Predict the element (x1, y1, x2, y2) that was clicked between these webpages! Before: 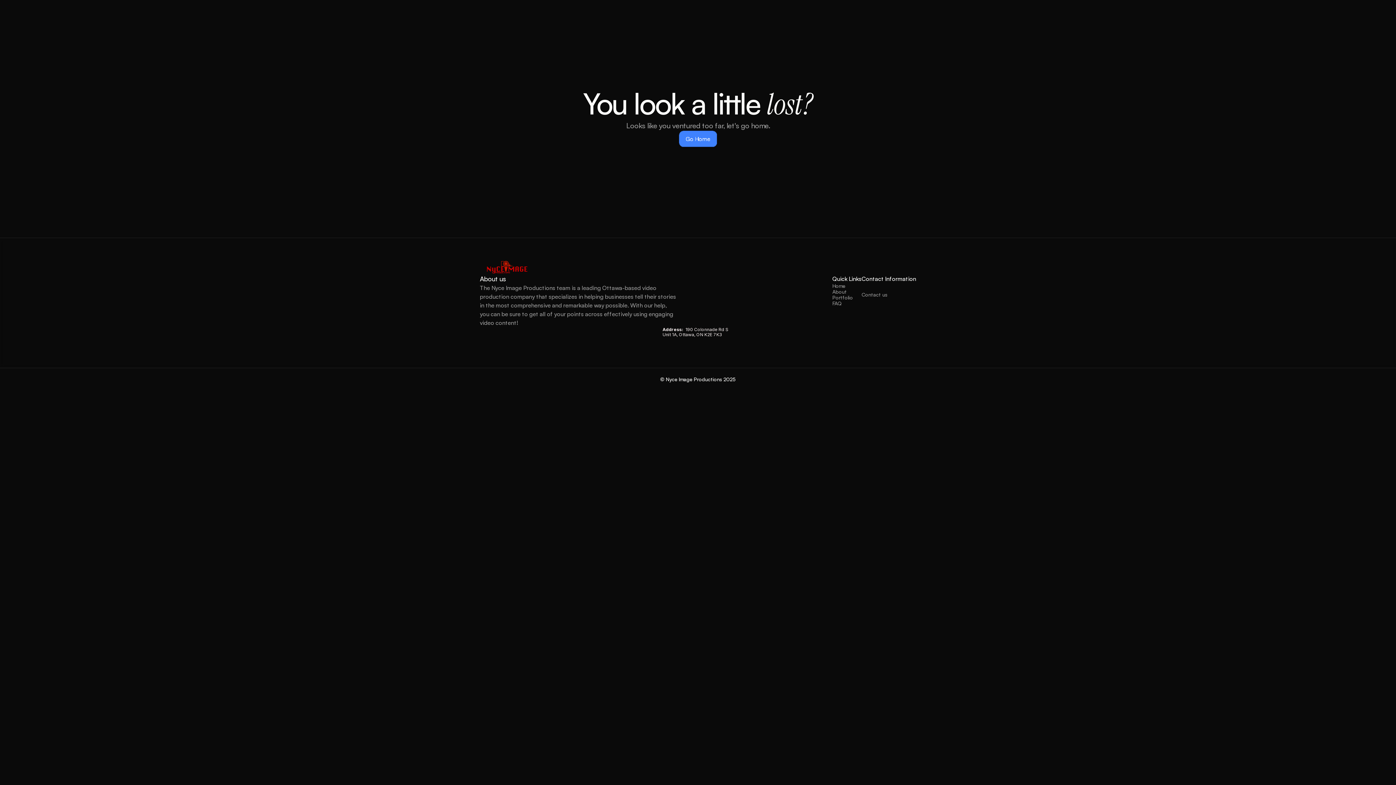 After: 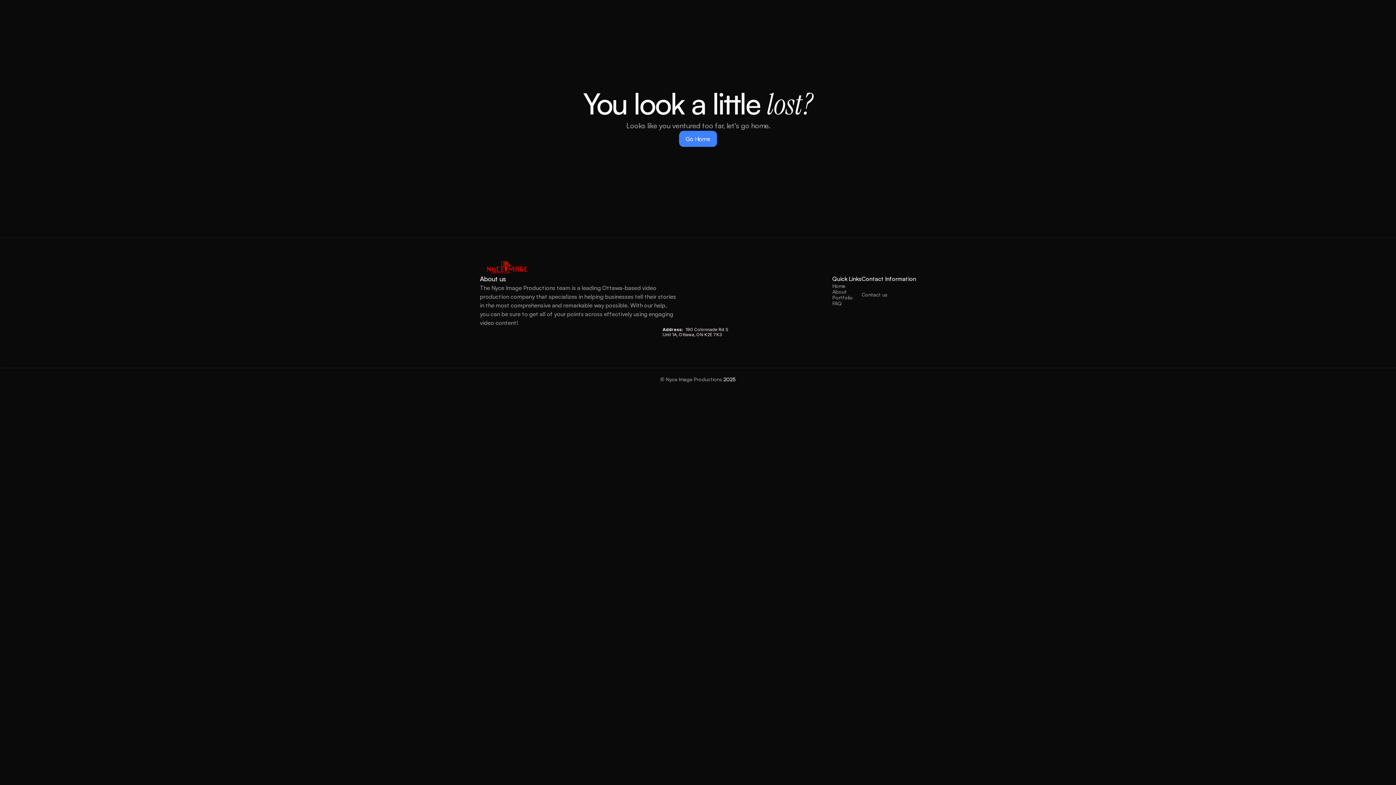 Action: bbox: (660, 376, 723, 382) label: © Nyce Image Productions 